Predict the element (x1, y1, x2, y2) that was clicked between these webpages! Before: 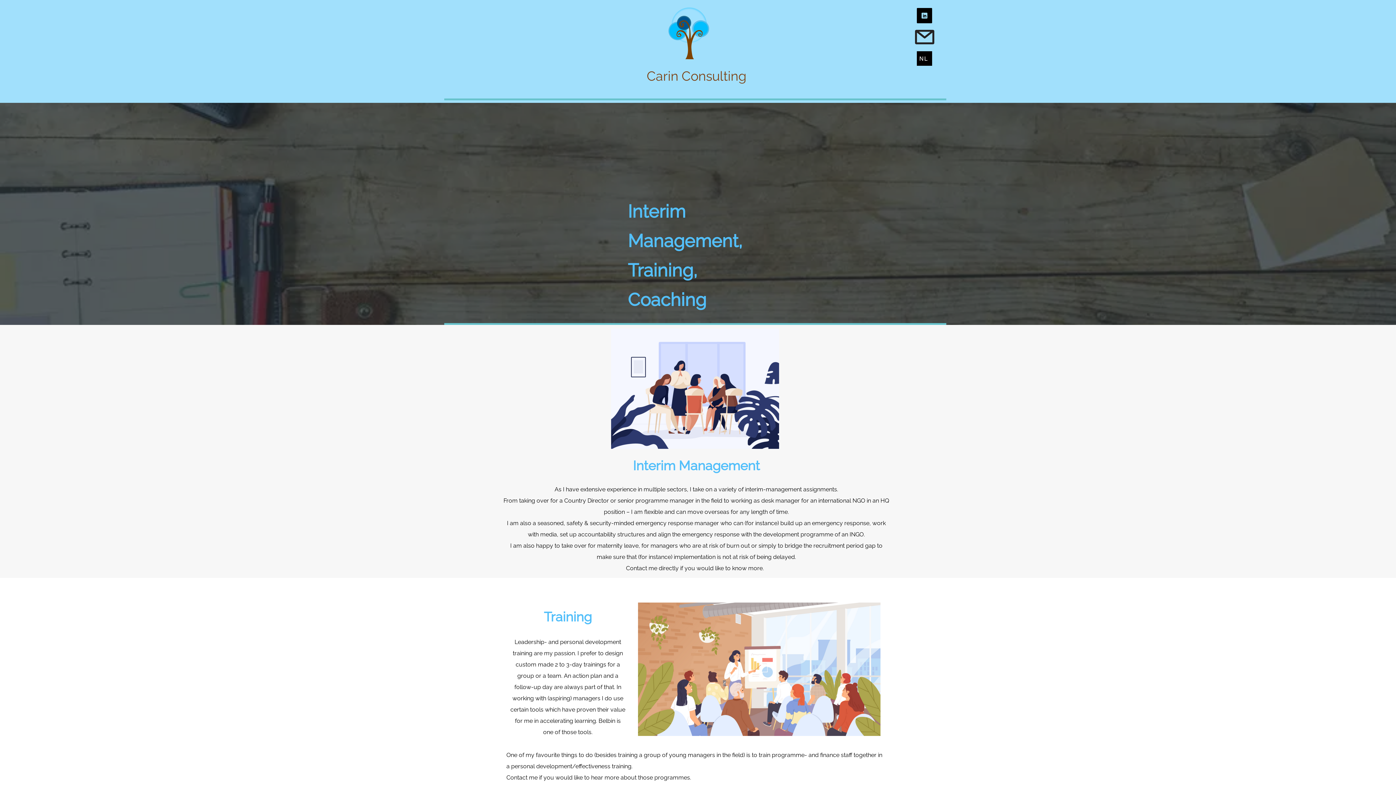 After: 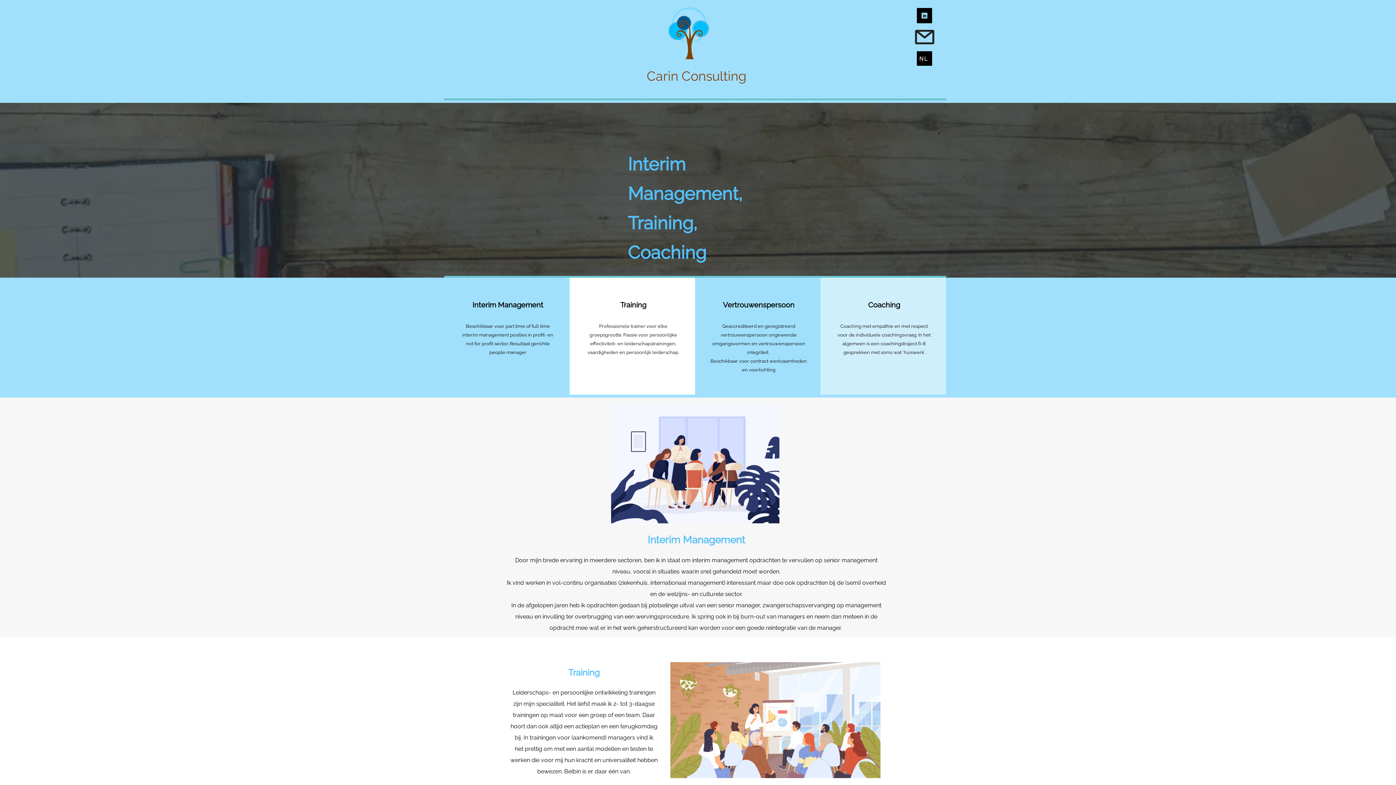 Action: bbox: (917, 51, 932, 65) label: NL